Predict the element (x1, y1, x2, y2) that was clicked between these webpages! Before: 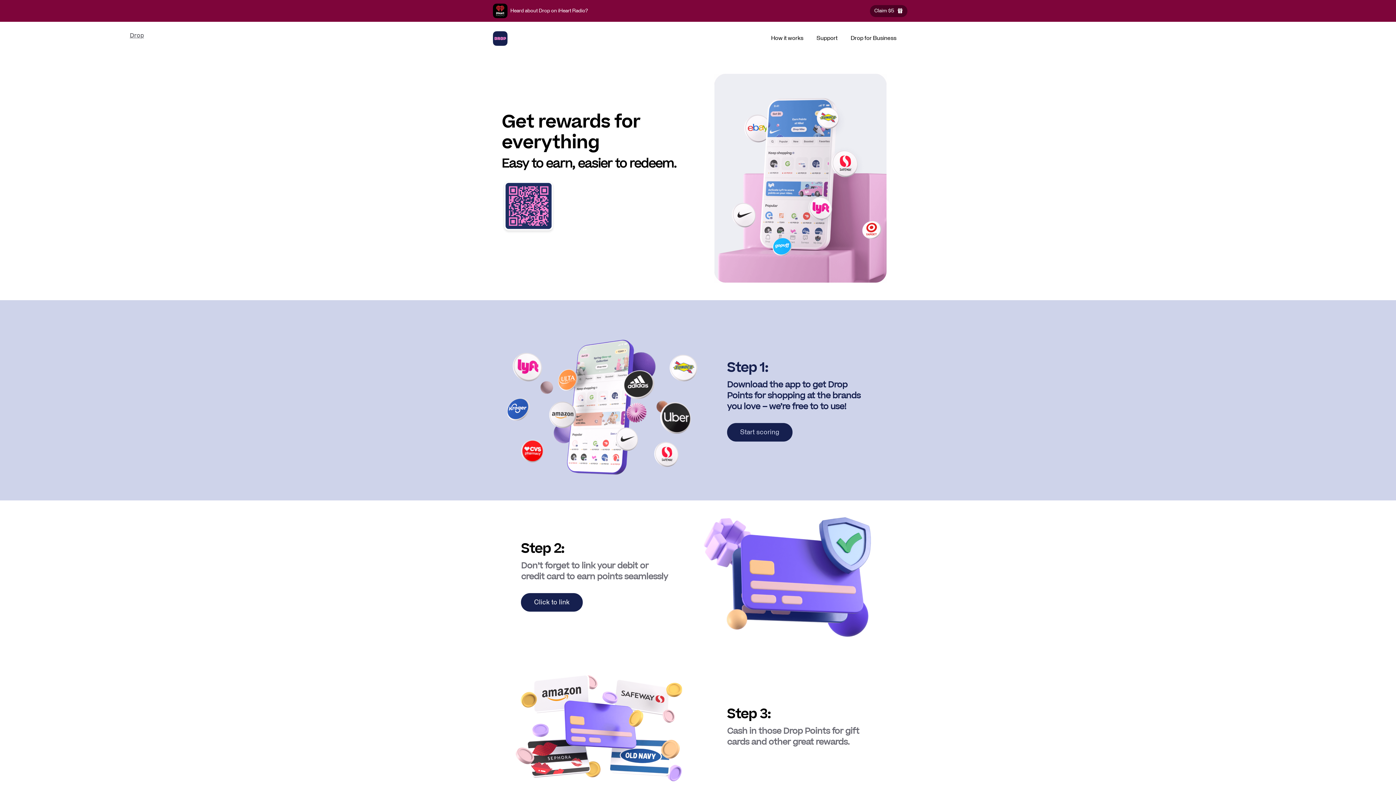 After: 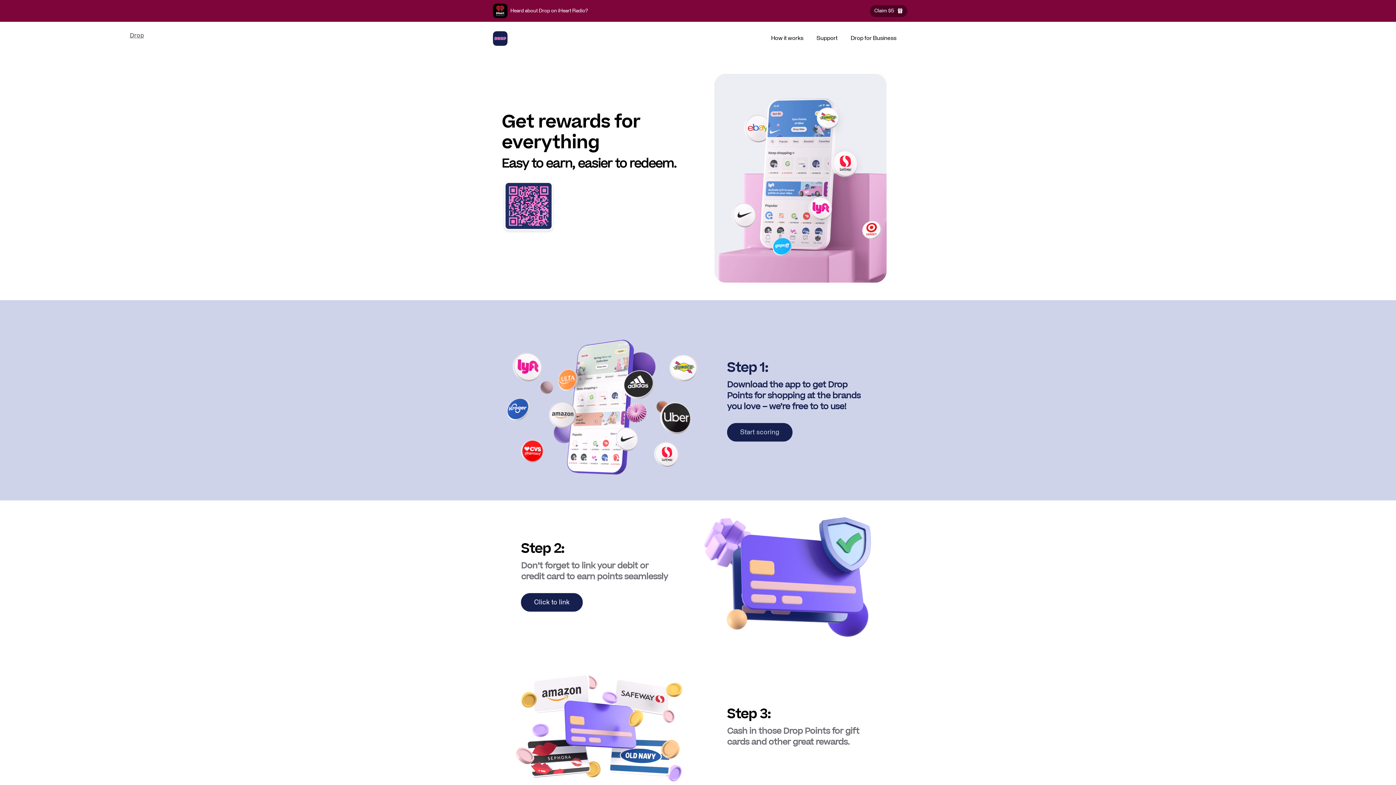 Action: label: Drop bbox: (493, 31, 507, 45)